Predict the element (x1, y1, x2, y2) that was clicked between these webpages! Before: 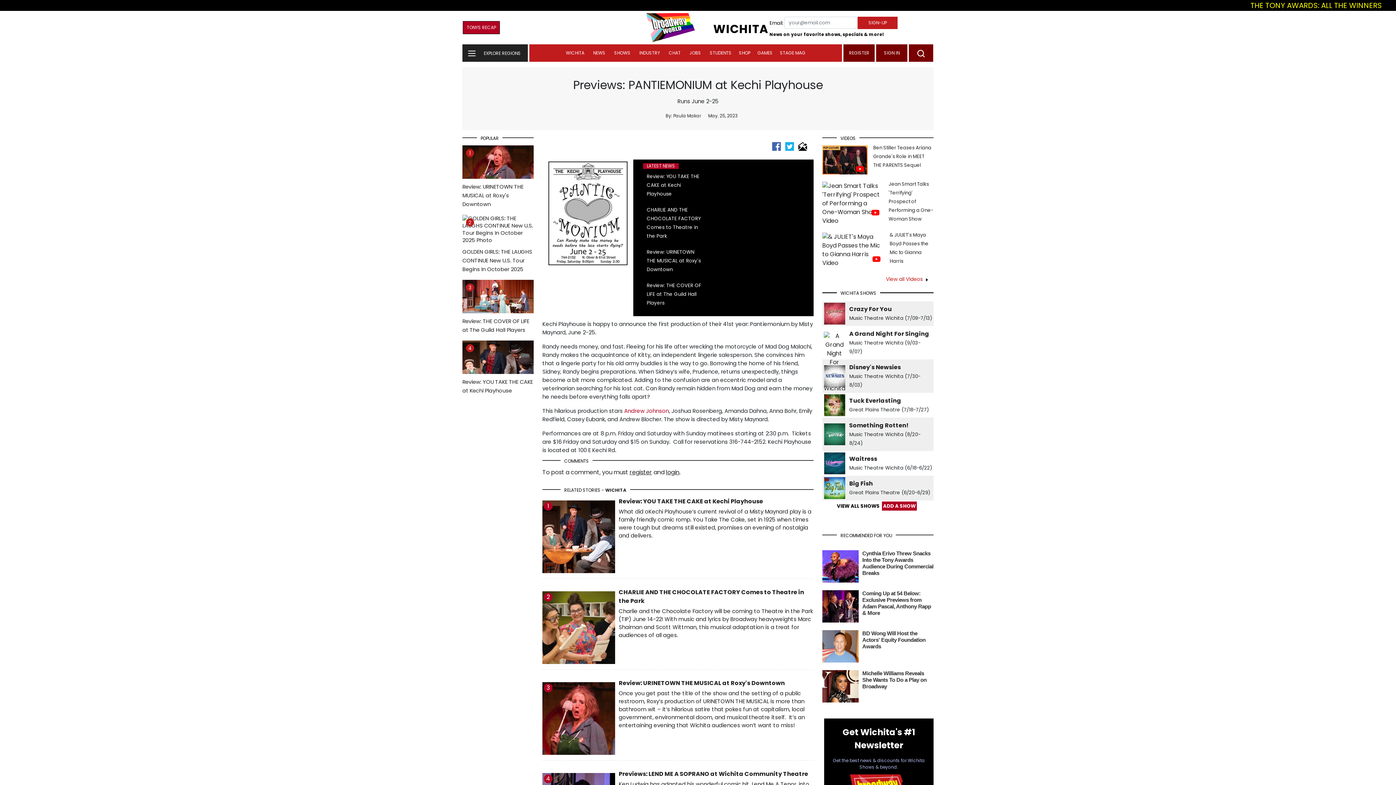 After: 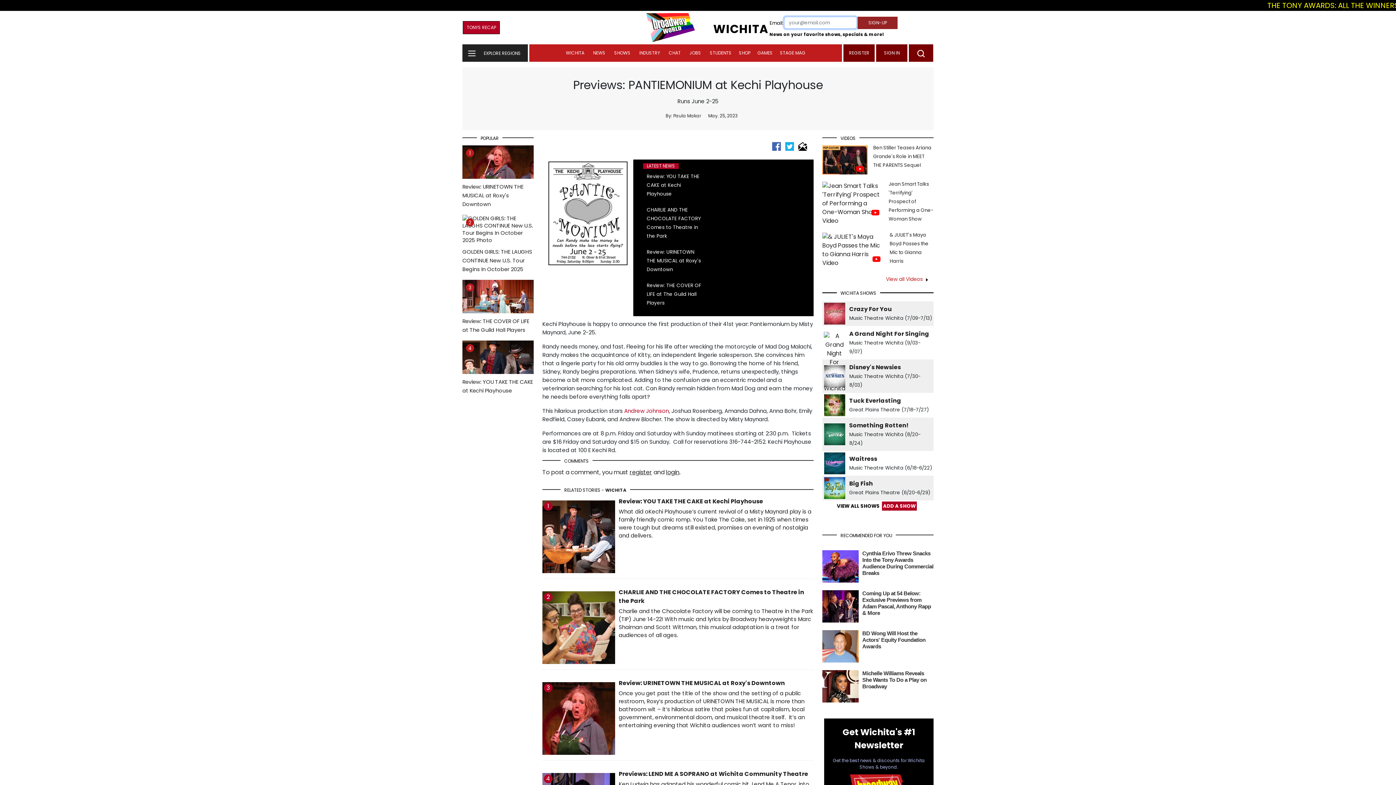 Action: label: SIGN-UP bbox: (857, 16, 897, 29)